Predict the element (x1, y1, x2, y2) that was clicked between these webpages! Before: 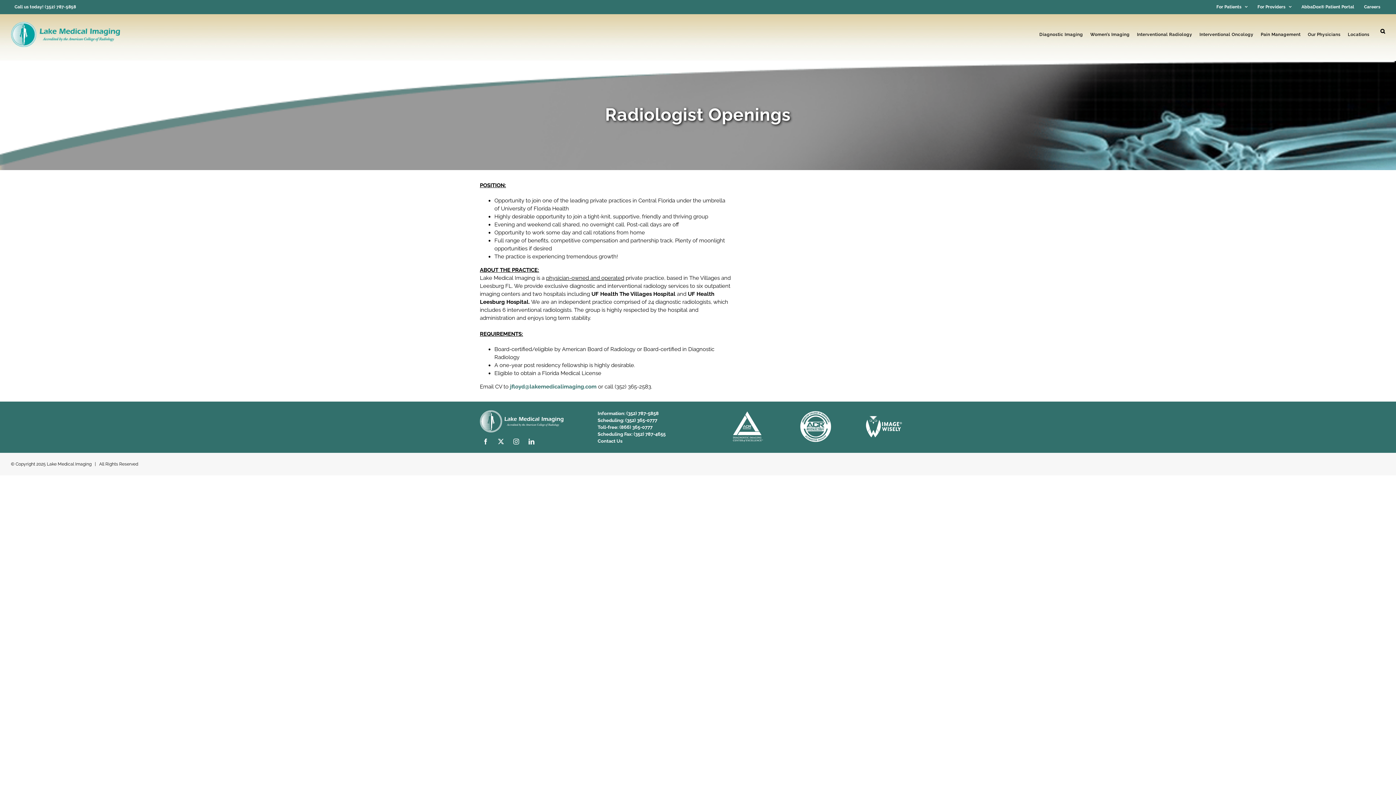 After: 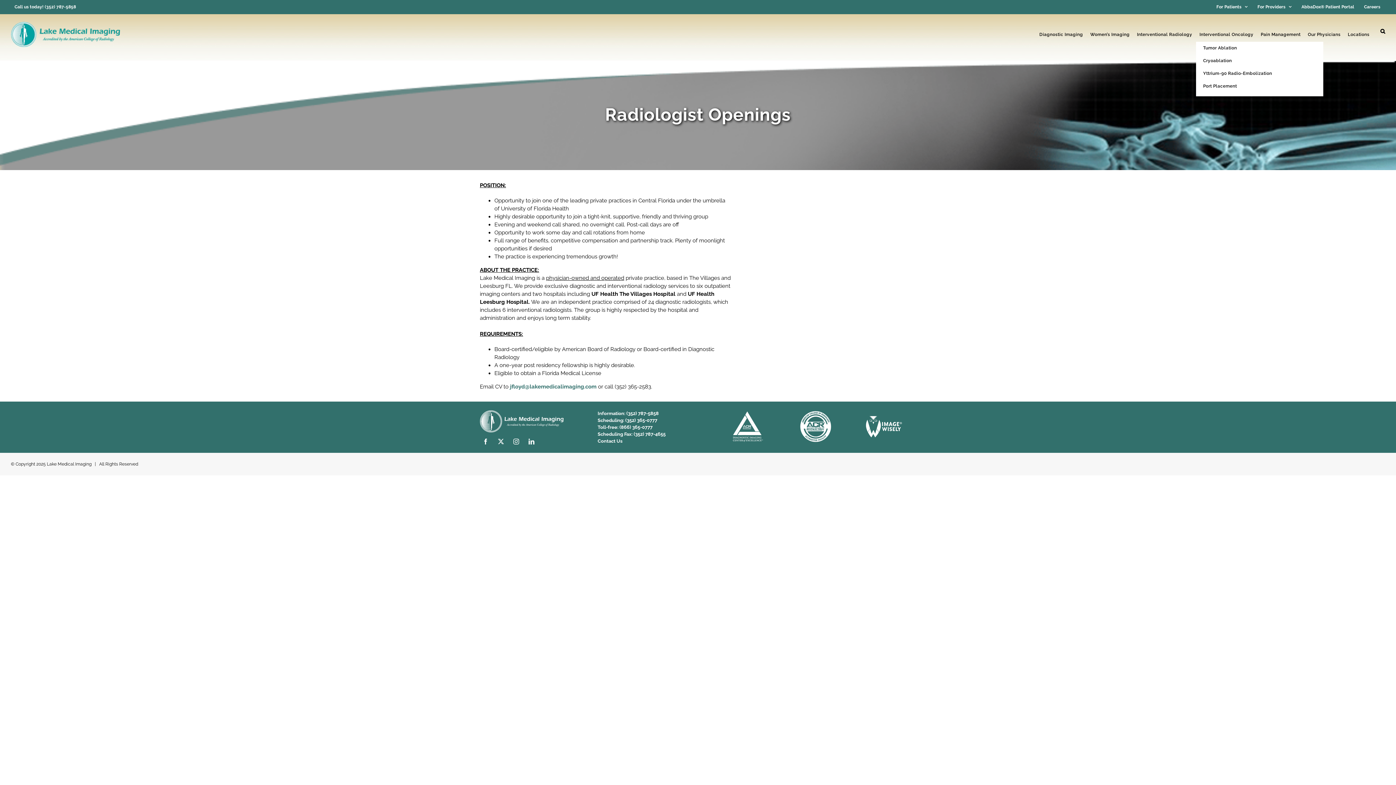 Action: label: Interventional Oncology bbox: (1196, 27, 1257, 41)